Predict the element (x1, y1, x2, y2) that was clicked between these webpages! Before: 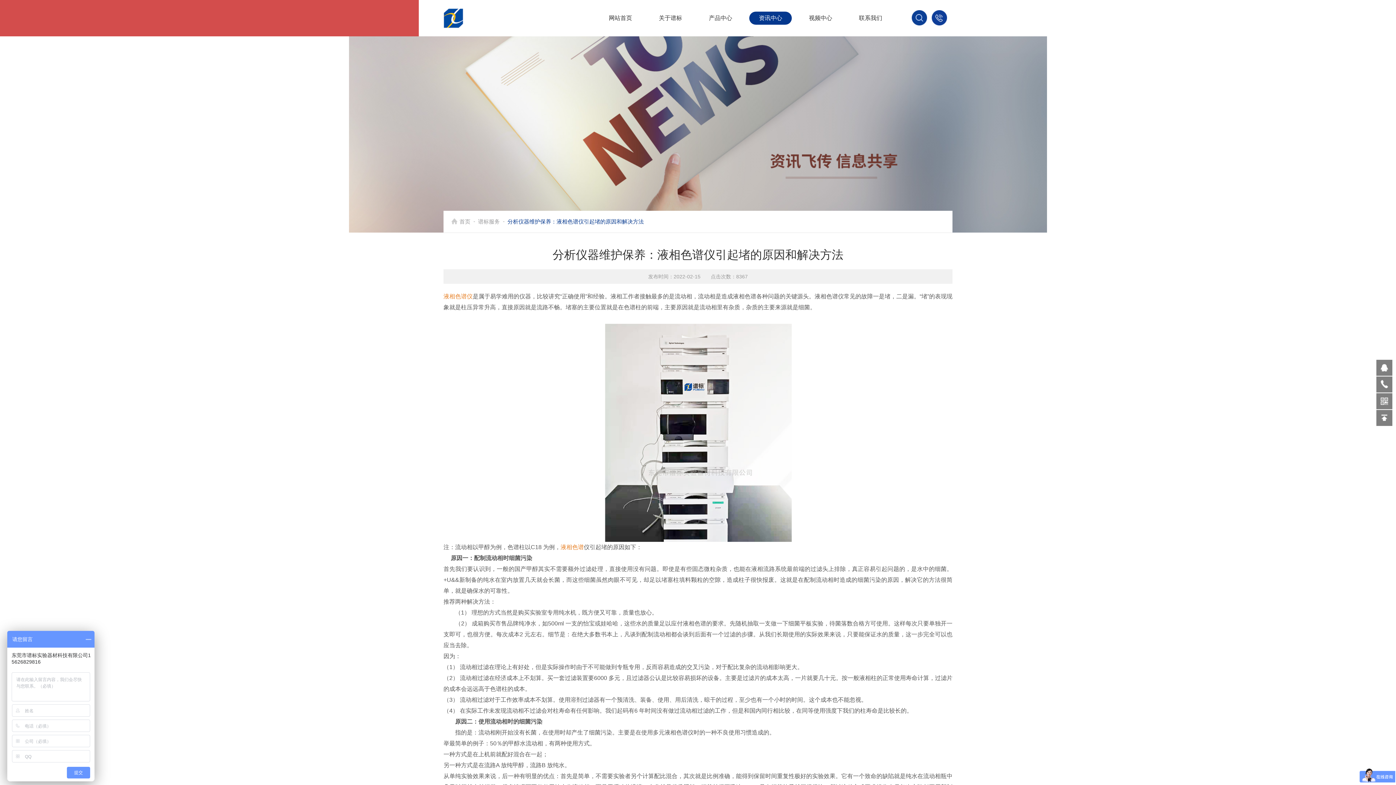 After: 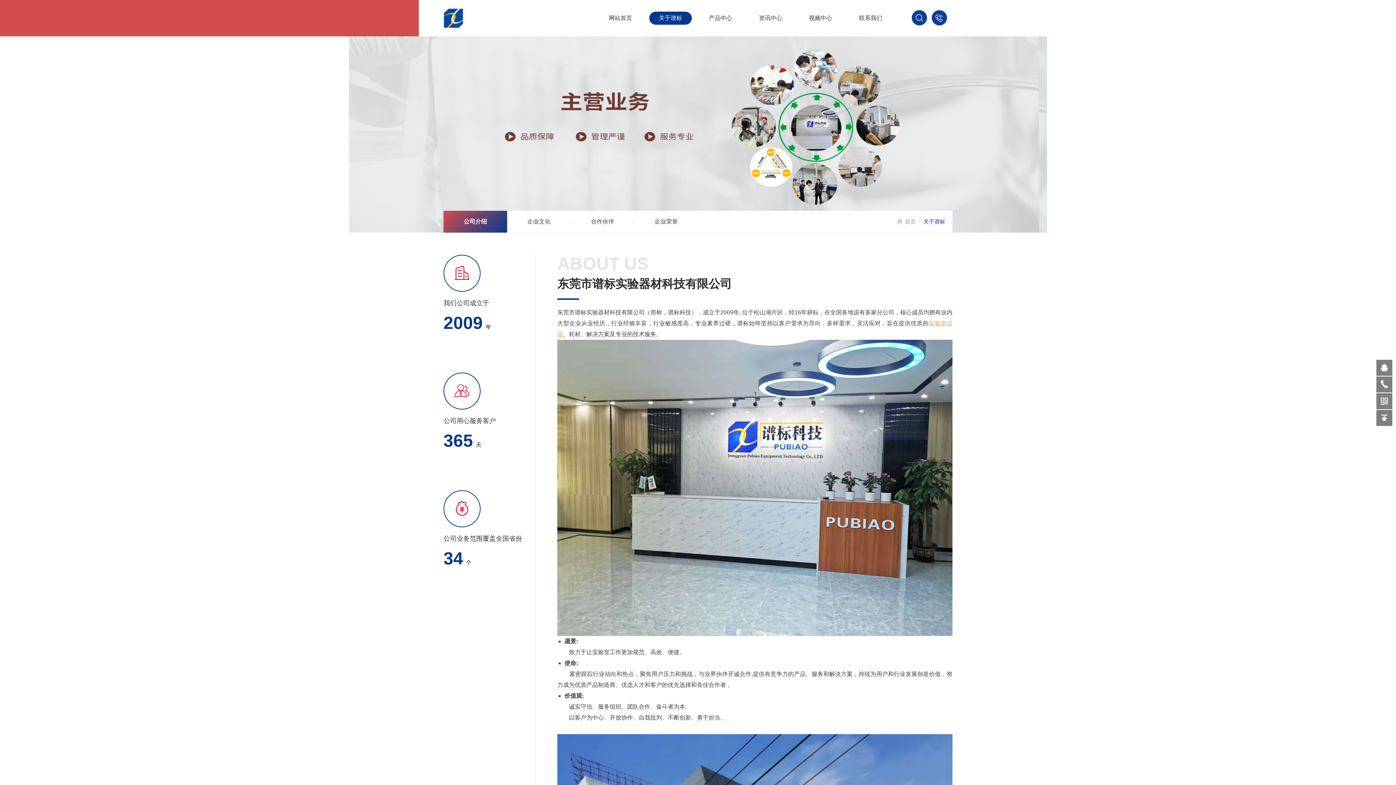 Action: bbox: (649, 0, 692, 36) label: 关于谱标